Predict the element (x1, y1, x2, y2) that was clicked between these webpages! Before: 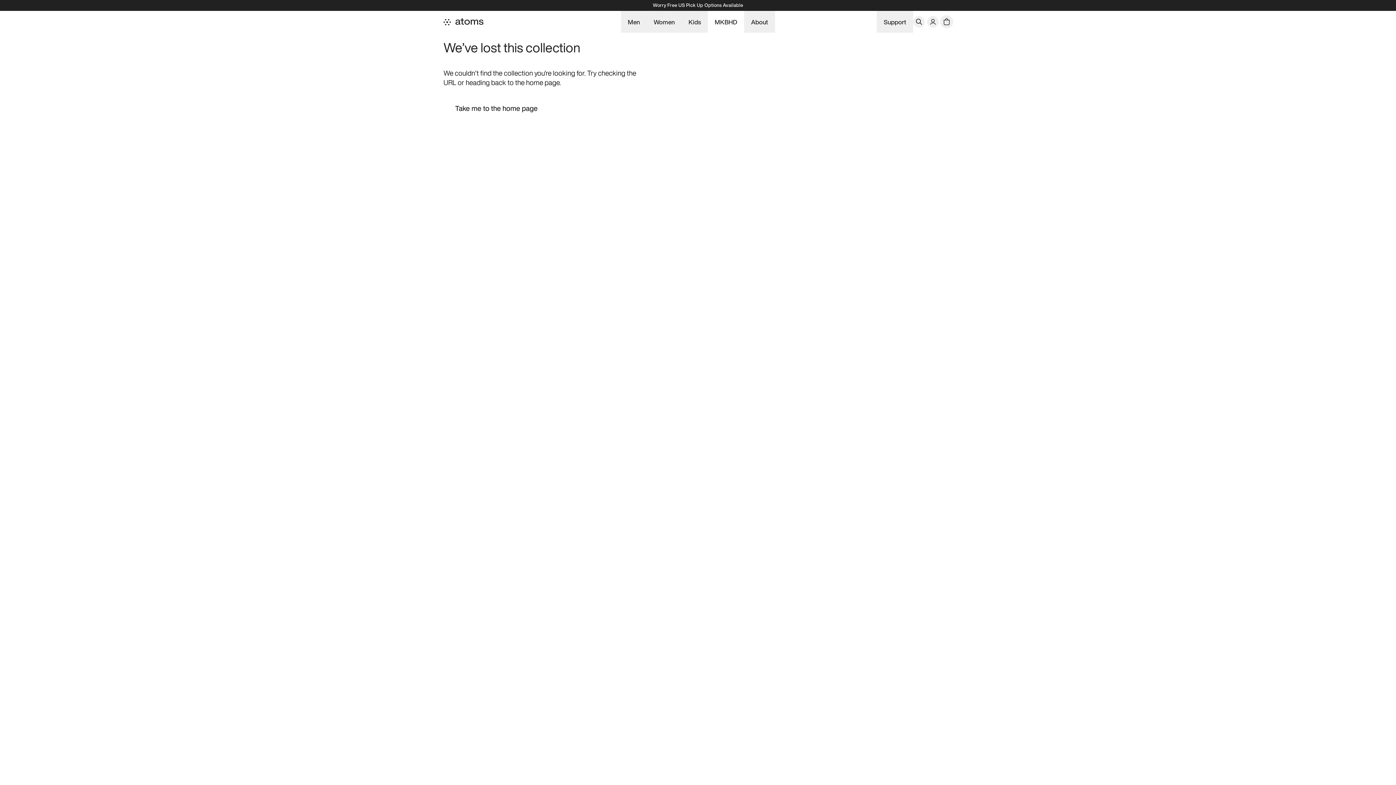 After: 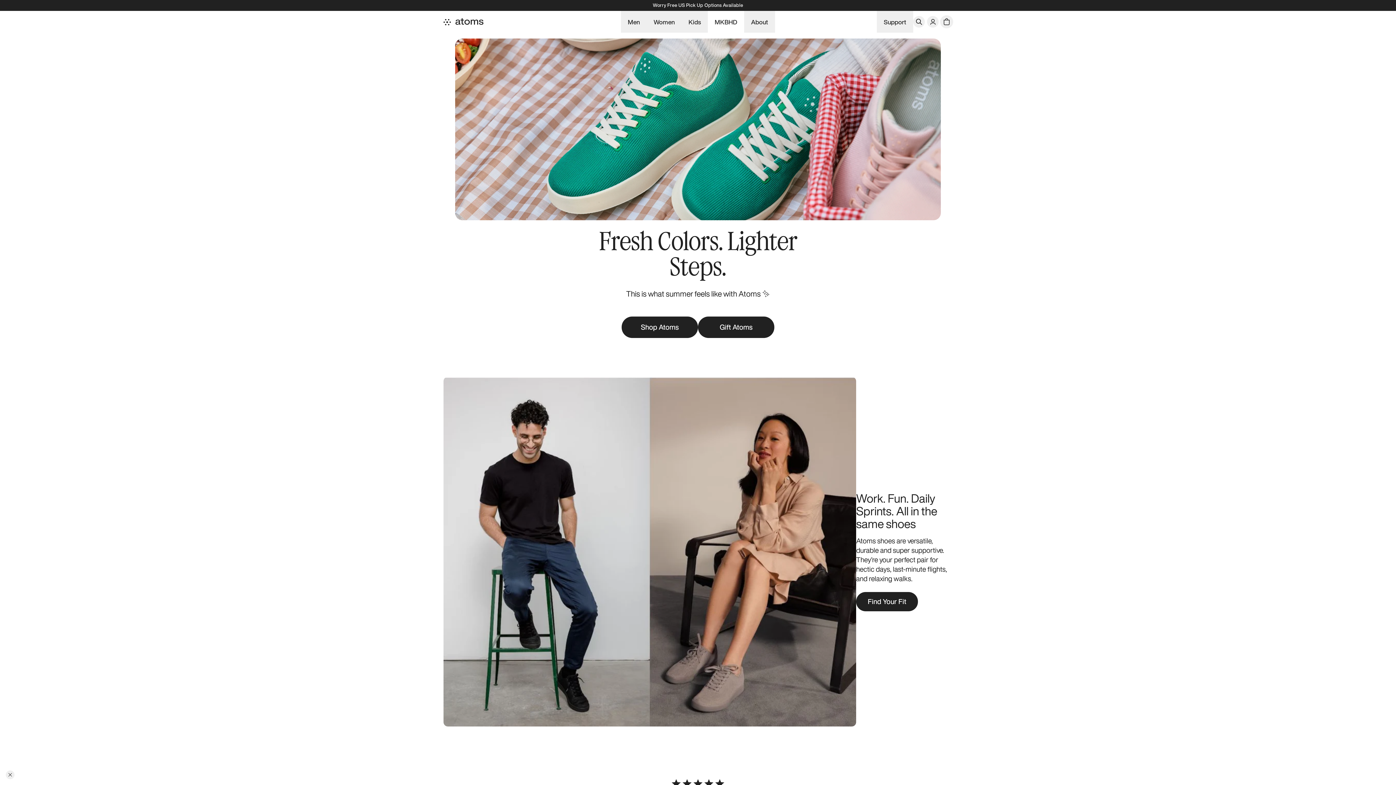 Action: label: Take me to the home page bbox: (443, 98, 549, 118)